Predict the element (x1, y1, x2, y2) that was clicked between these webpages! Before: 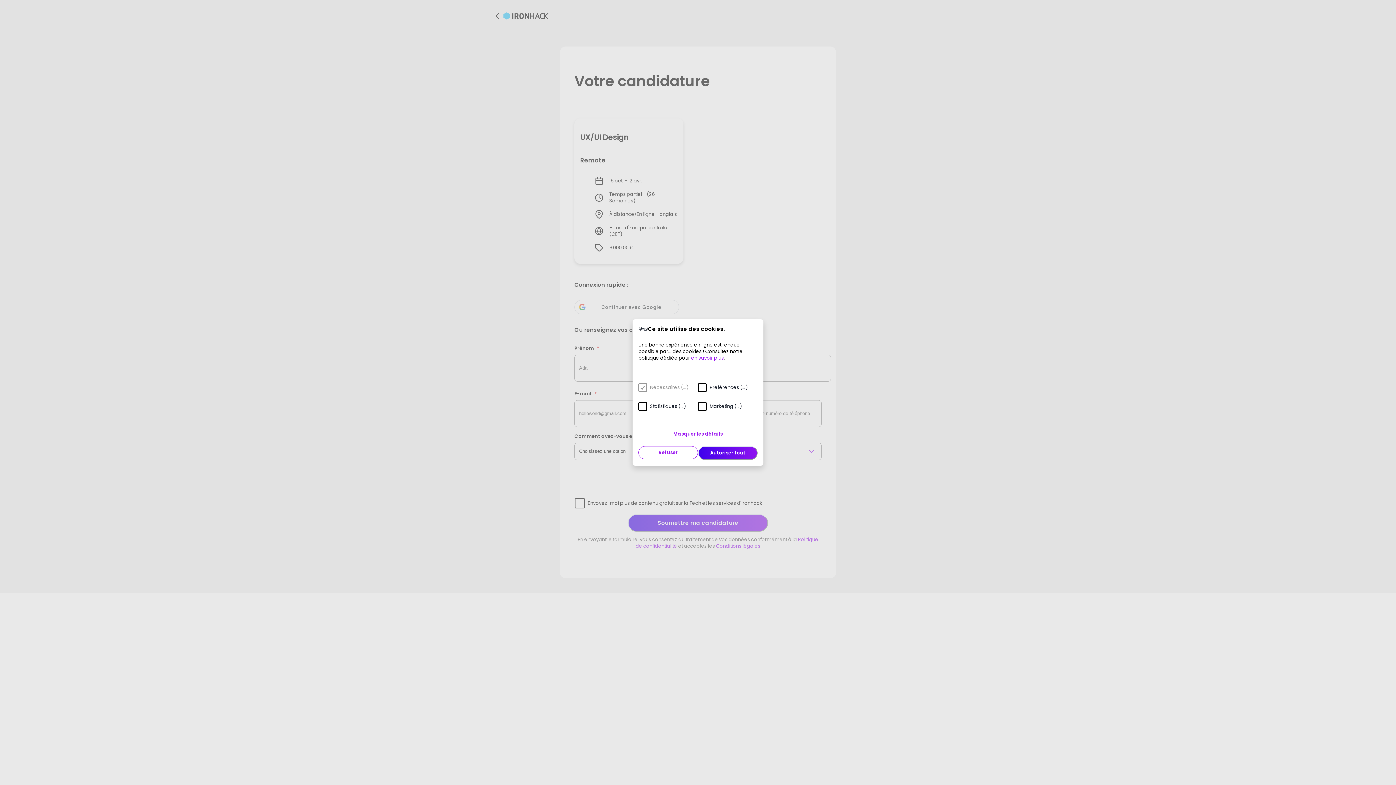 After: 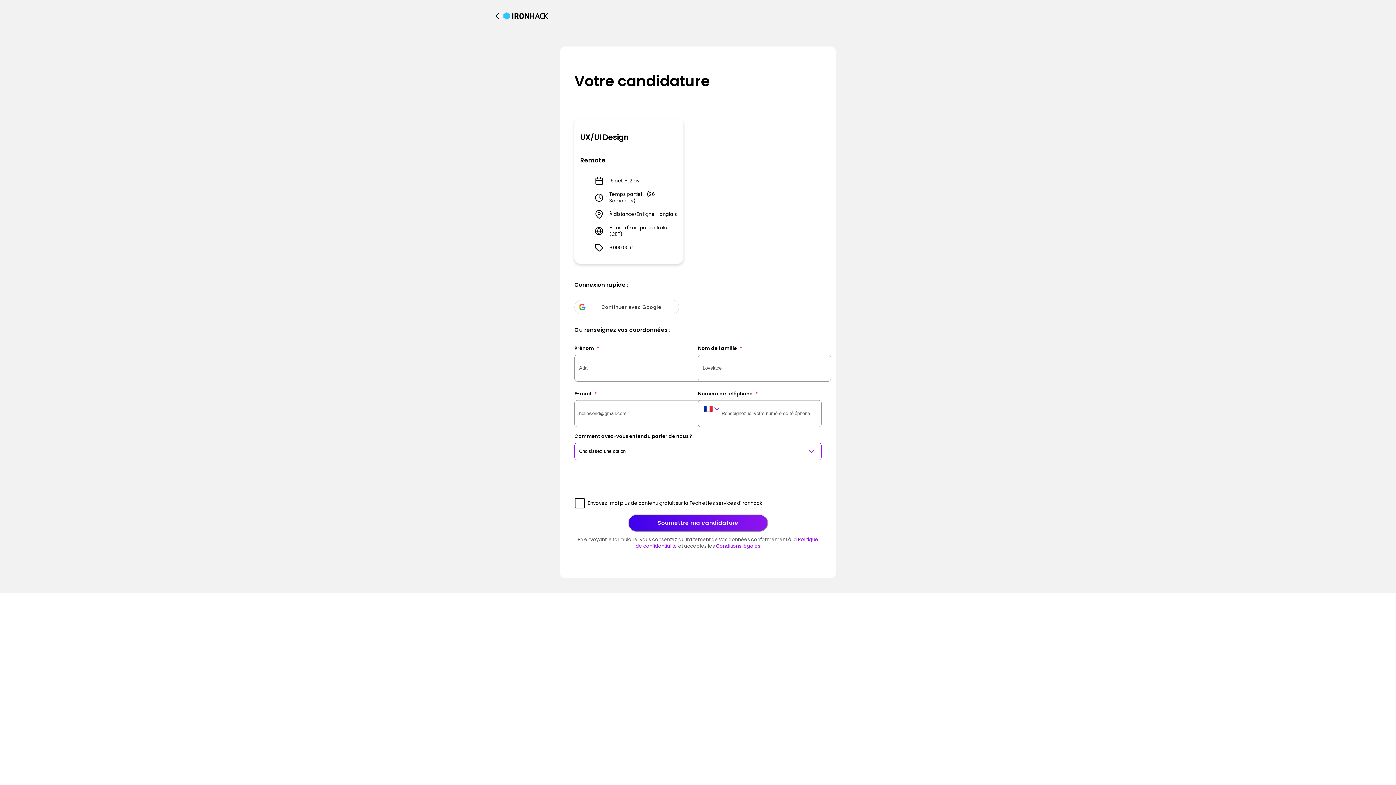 Action: label: Refuser bbox: (638, 446, 698, 459)